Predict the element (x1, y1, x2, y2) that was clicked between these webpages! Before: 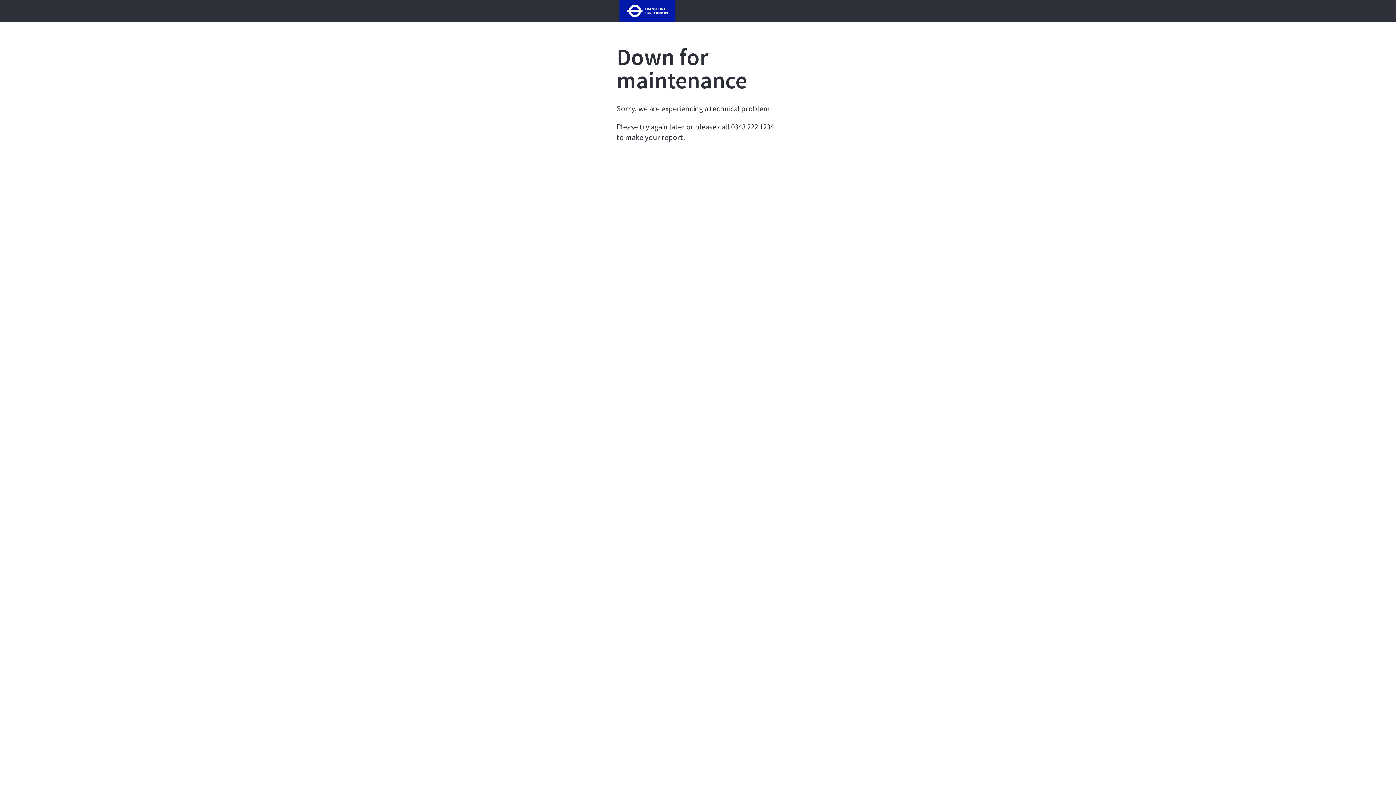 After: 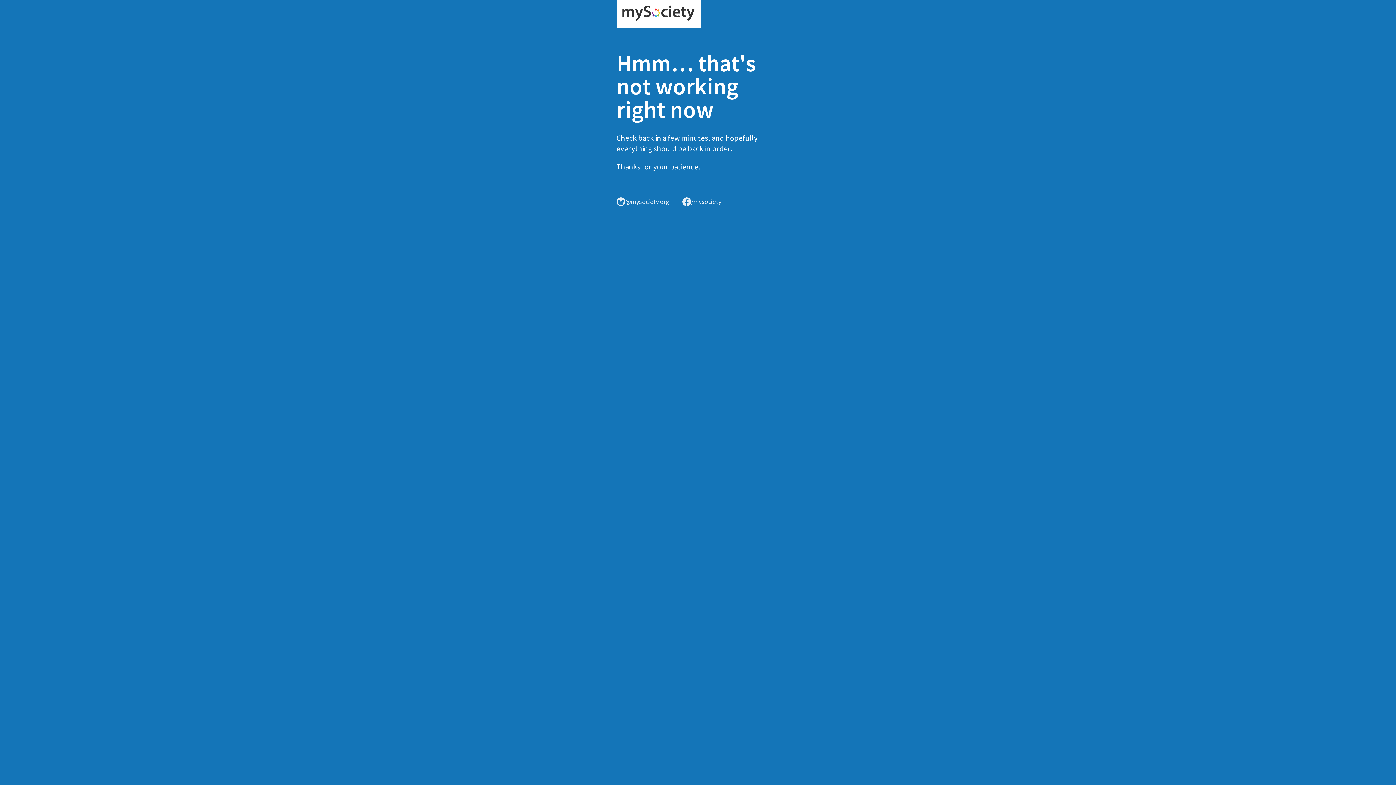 Action: bbox: (616, 6, 678, 13)